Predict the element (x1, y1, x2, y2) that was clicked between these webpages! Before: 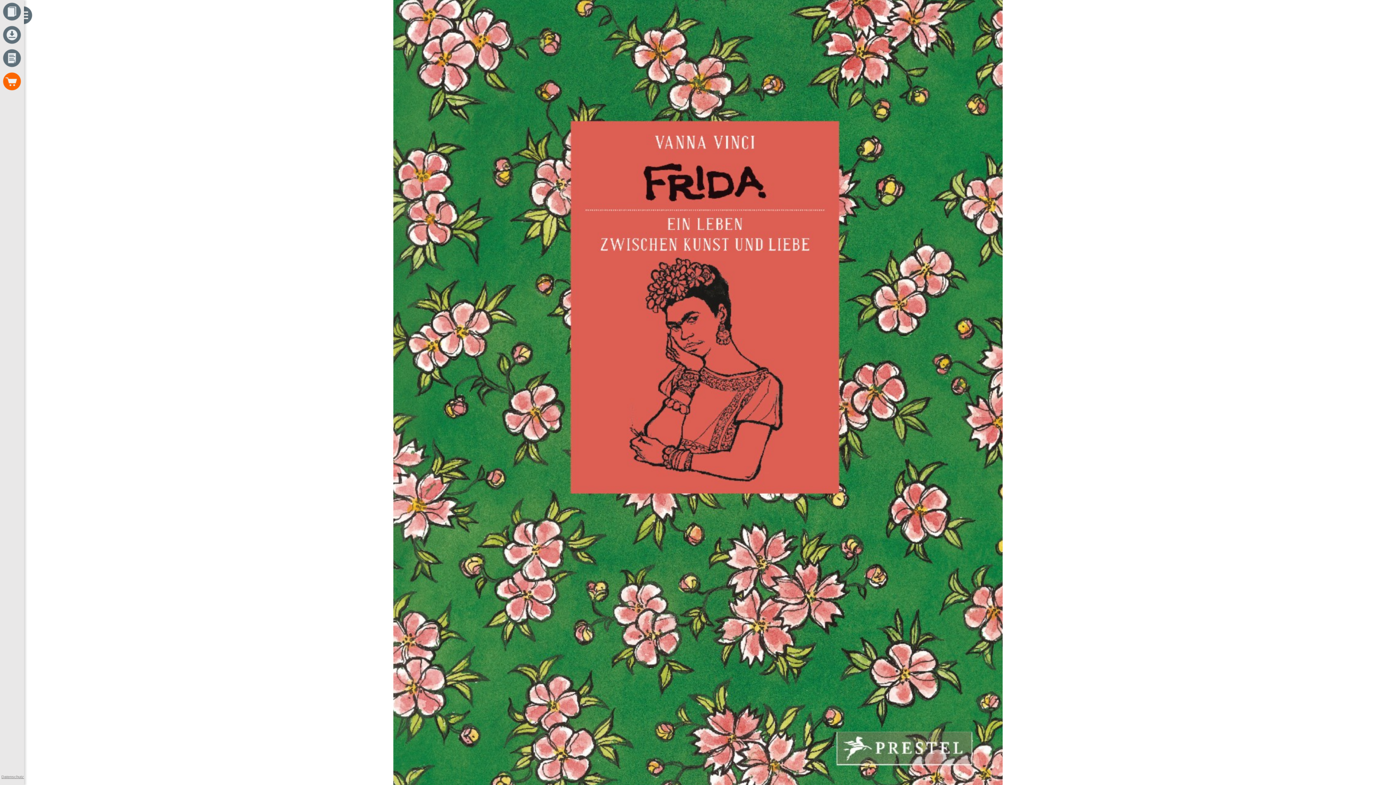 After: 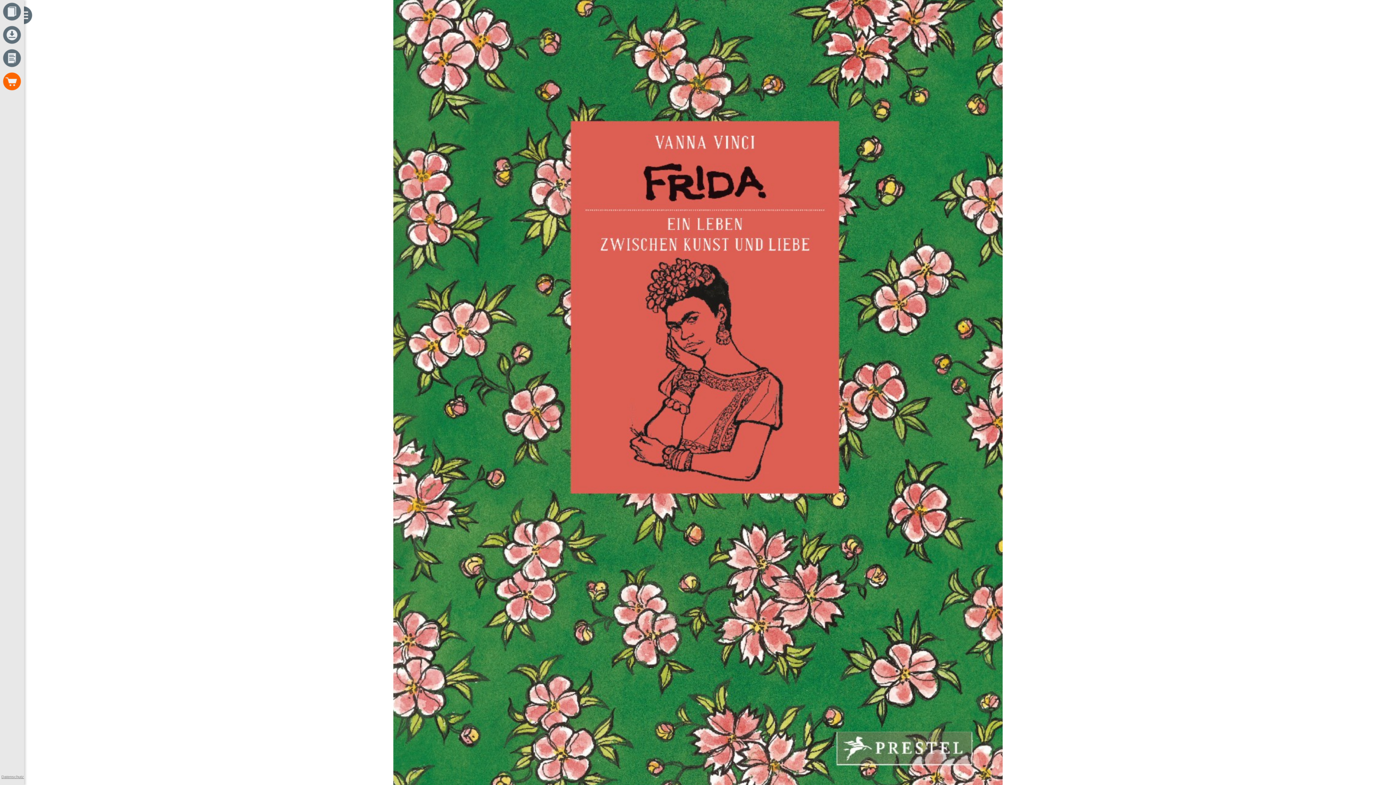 Action: label: Datenschutz bbox: (0, 774, 24, 780)